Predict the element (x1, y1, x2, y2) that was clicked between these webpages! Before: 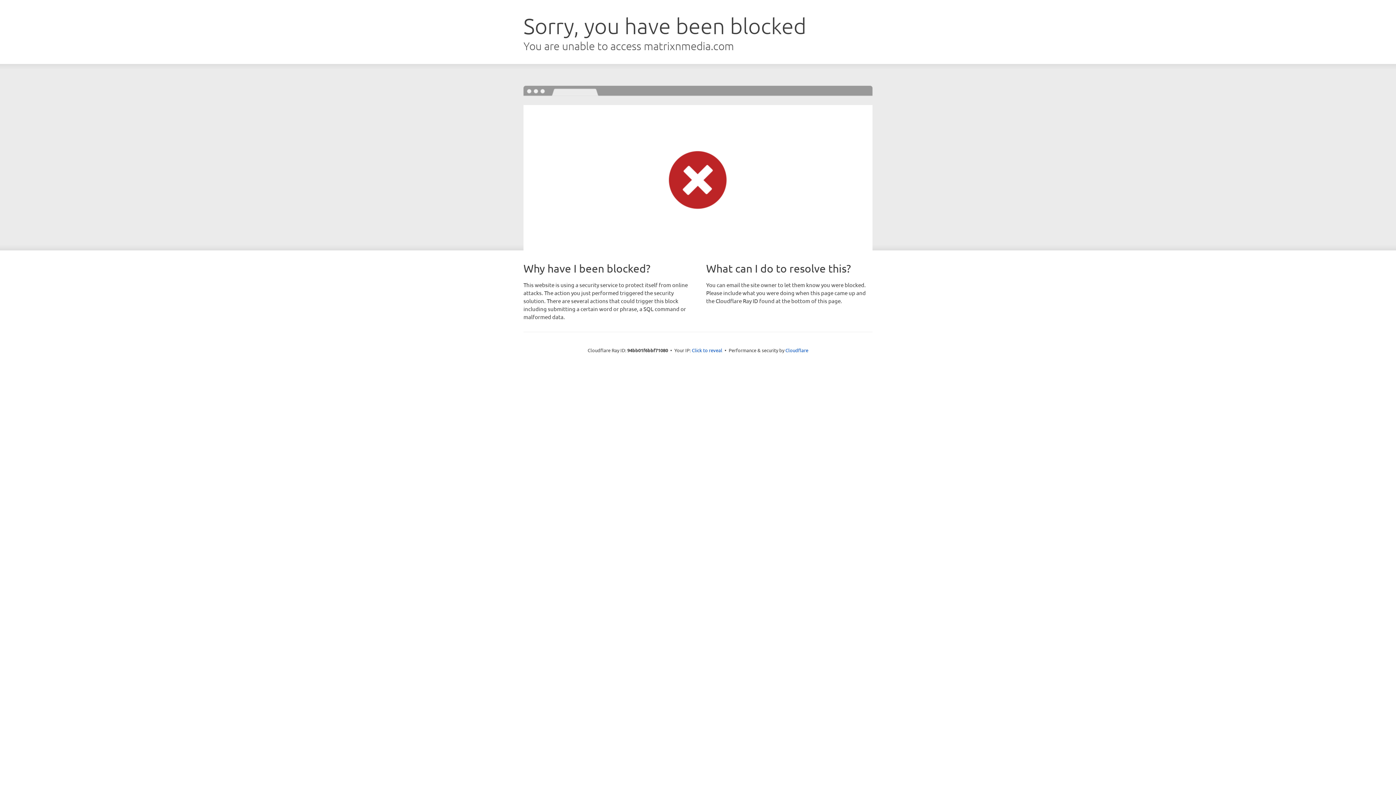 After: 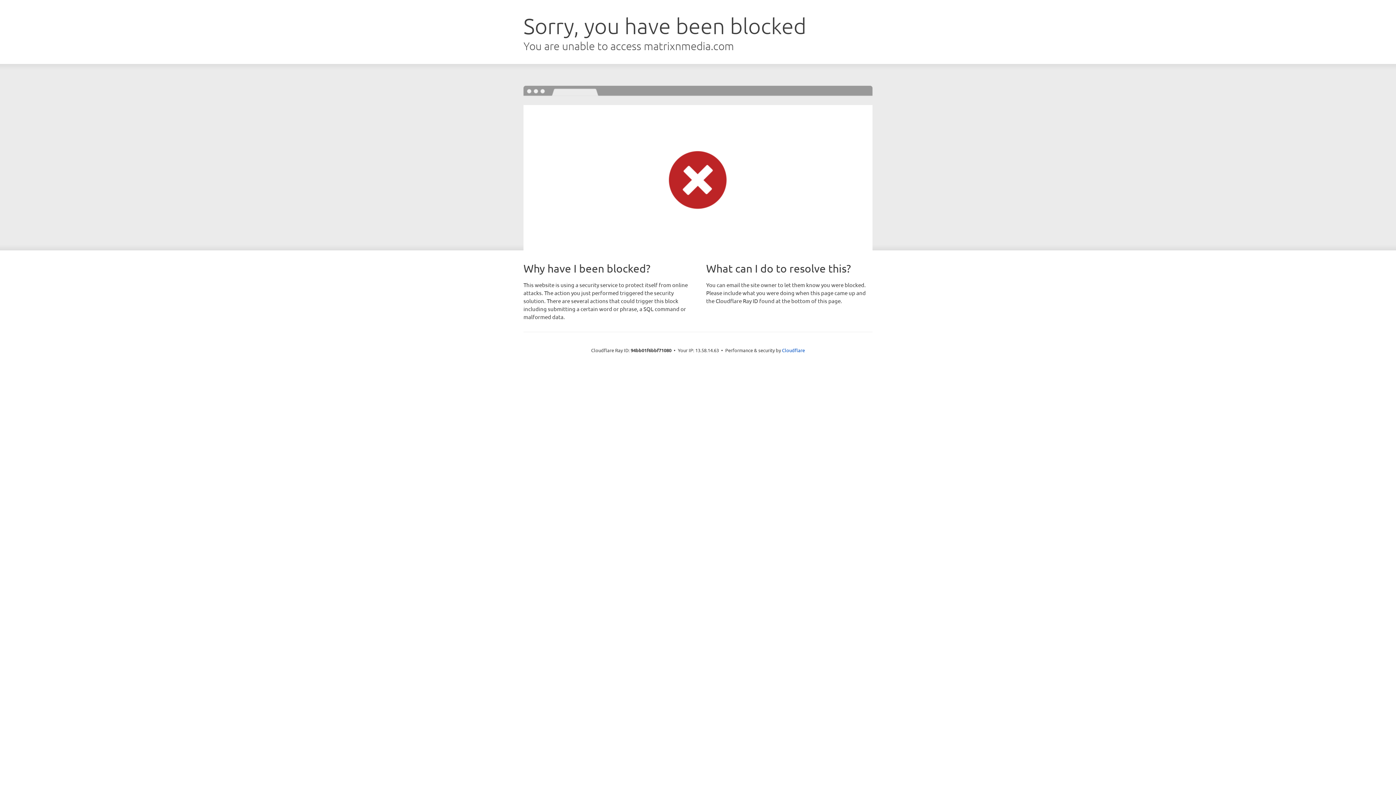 Action: bbox: (692, 346, 722, 353) label: Click to reveal